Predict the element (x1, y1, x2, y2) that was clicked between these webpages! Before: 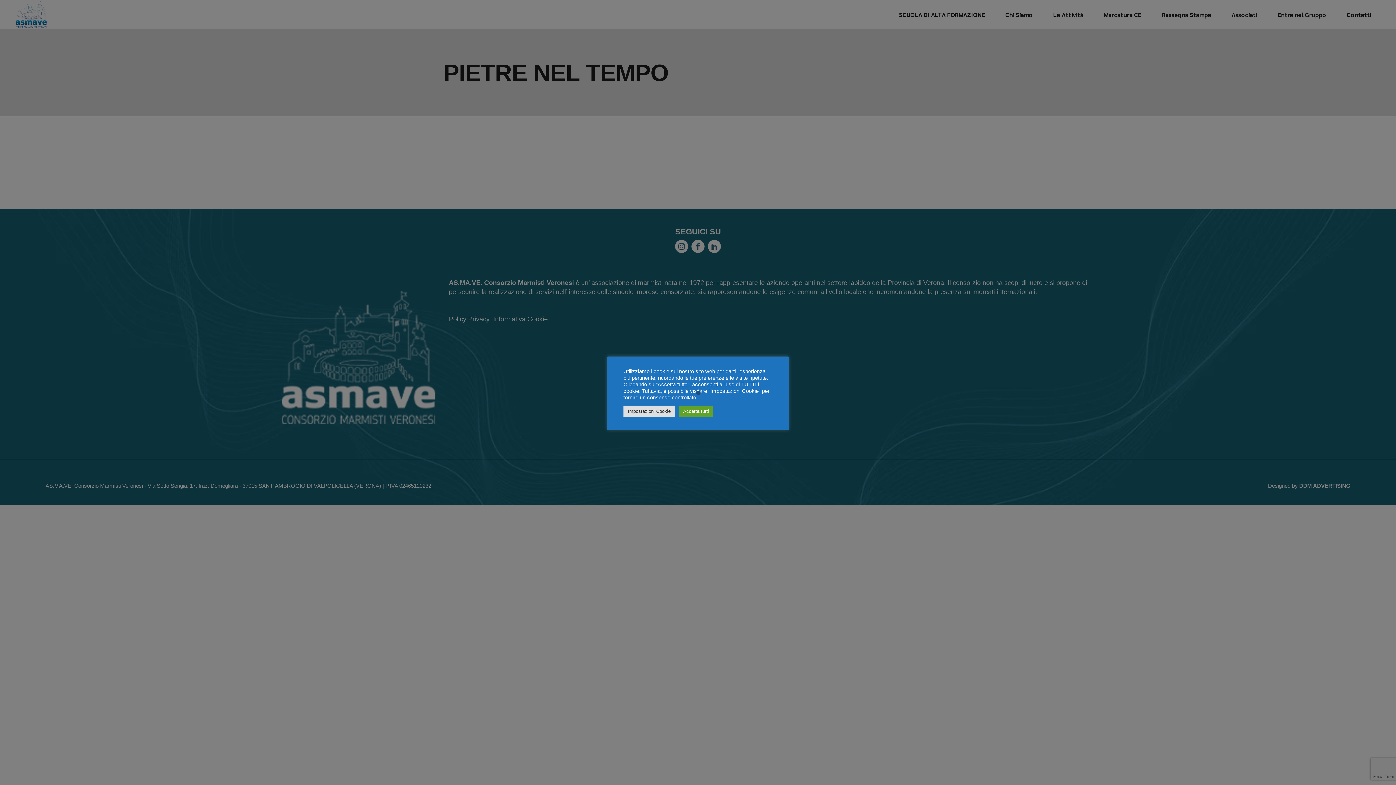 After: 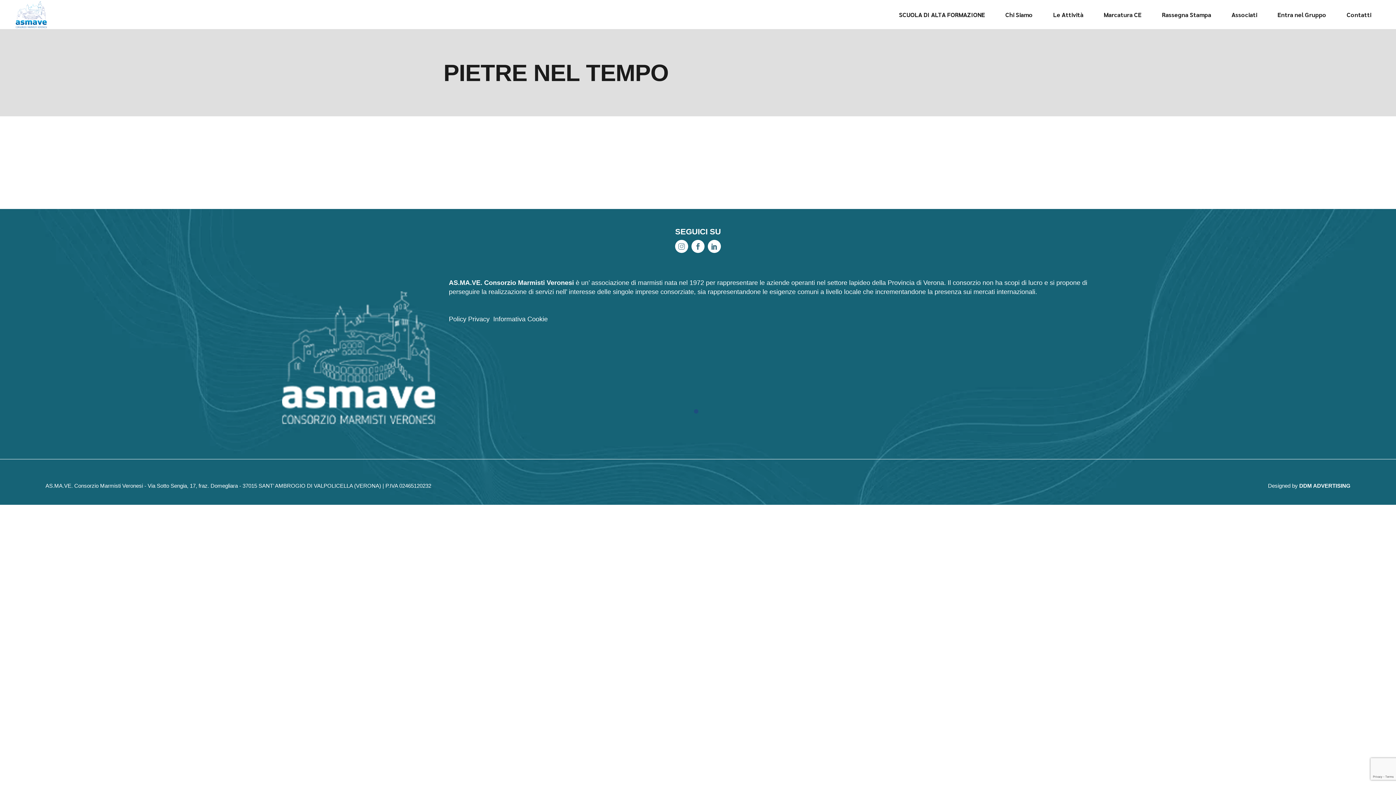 Action: bbox: (678, 405, 713, 416) label: Accetta tutti